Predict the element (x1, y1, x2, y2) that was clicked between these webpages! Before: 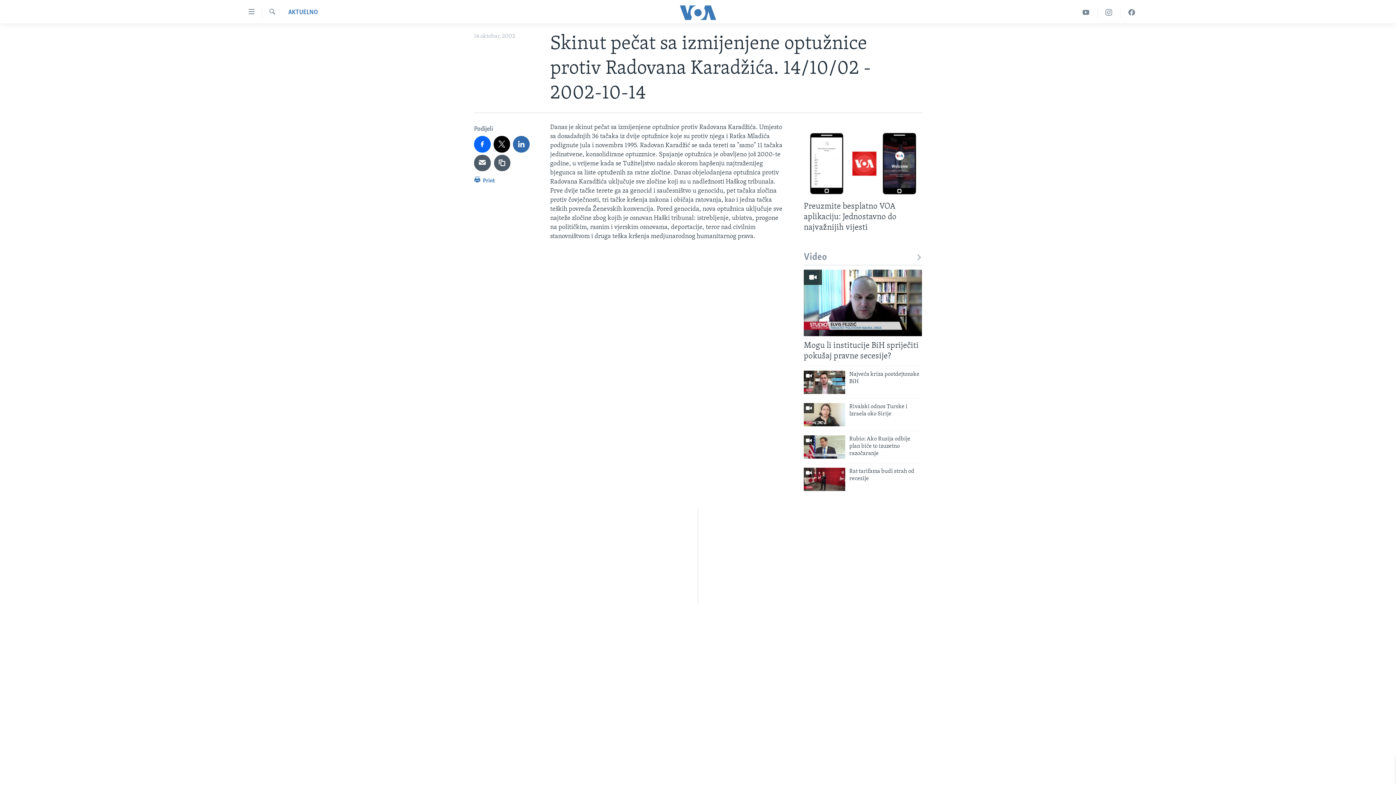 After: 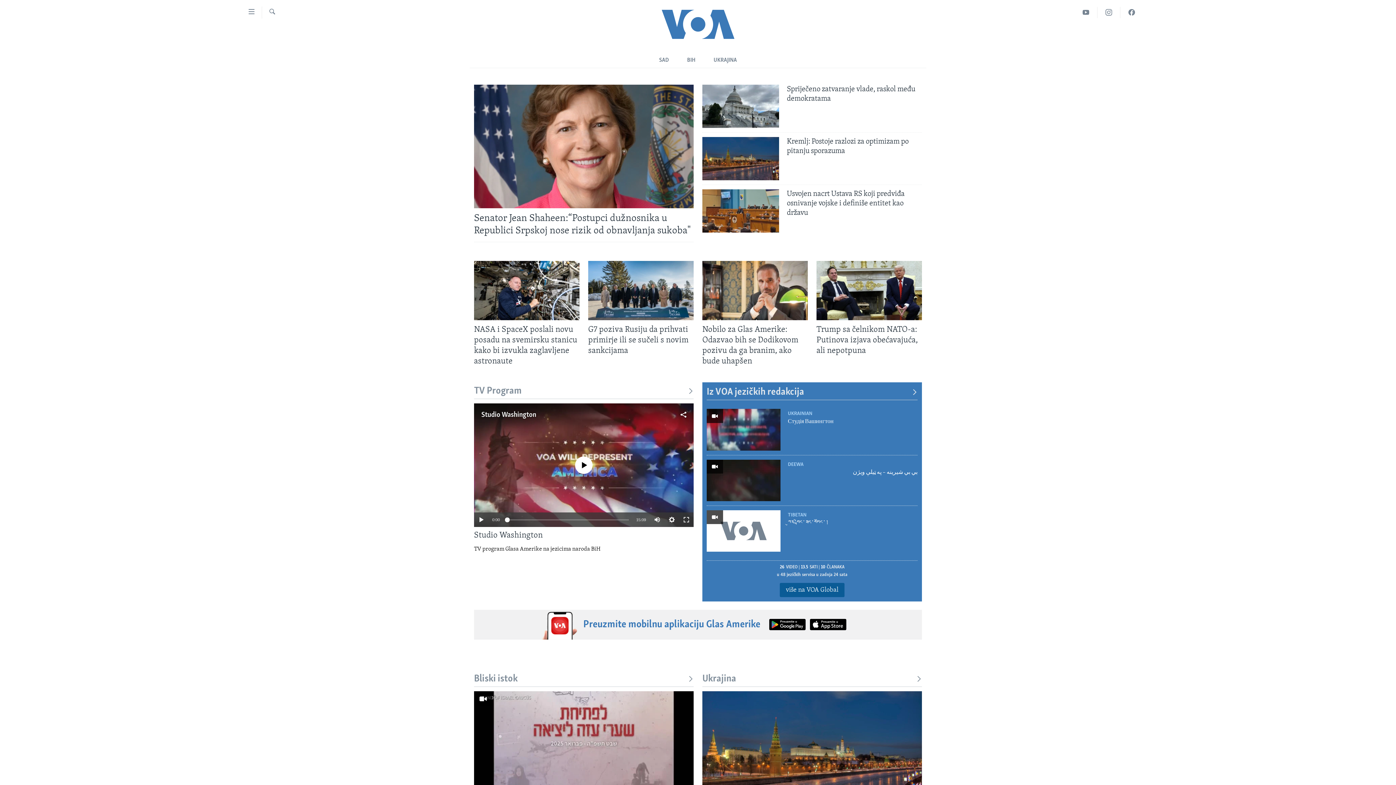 Action: bbox: (661, 5, 734, 19)